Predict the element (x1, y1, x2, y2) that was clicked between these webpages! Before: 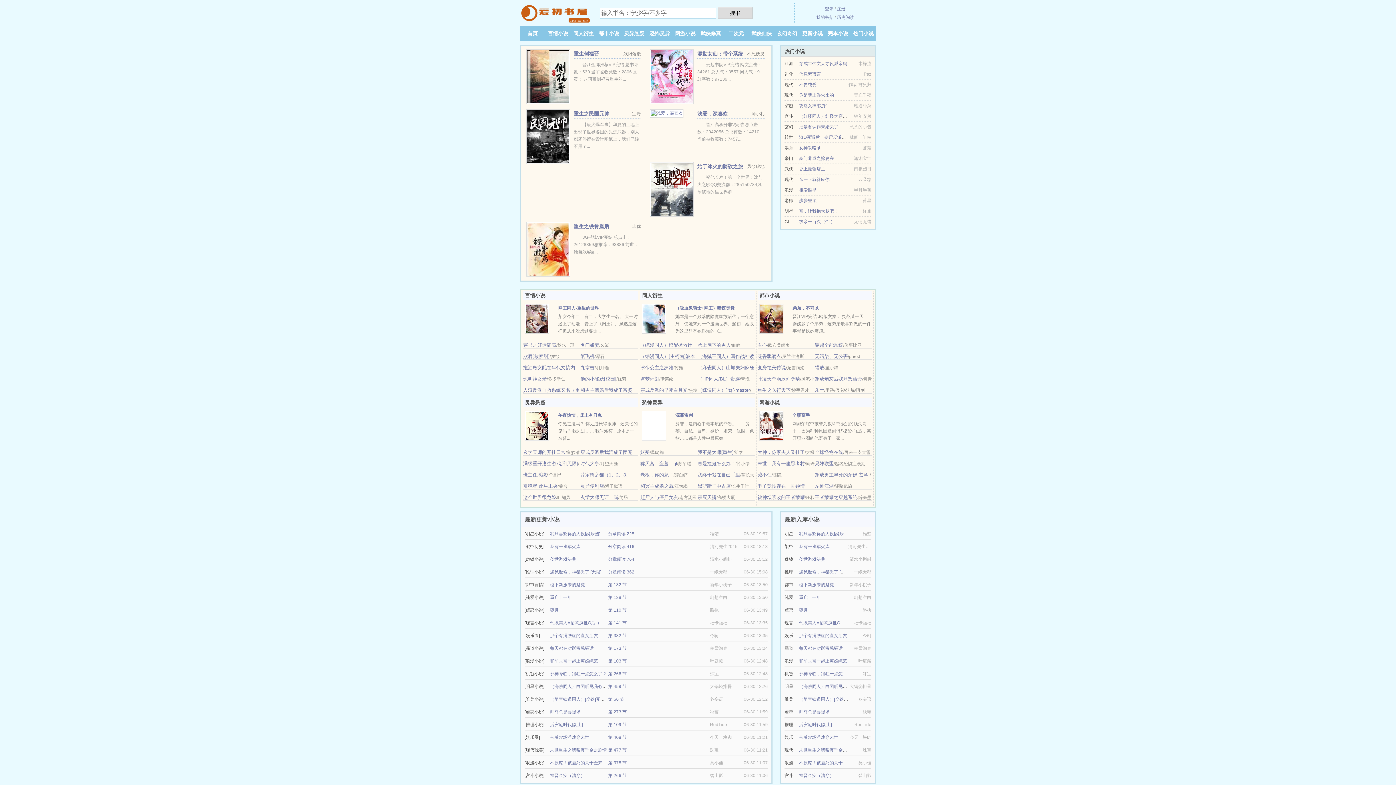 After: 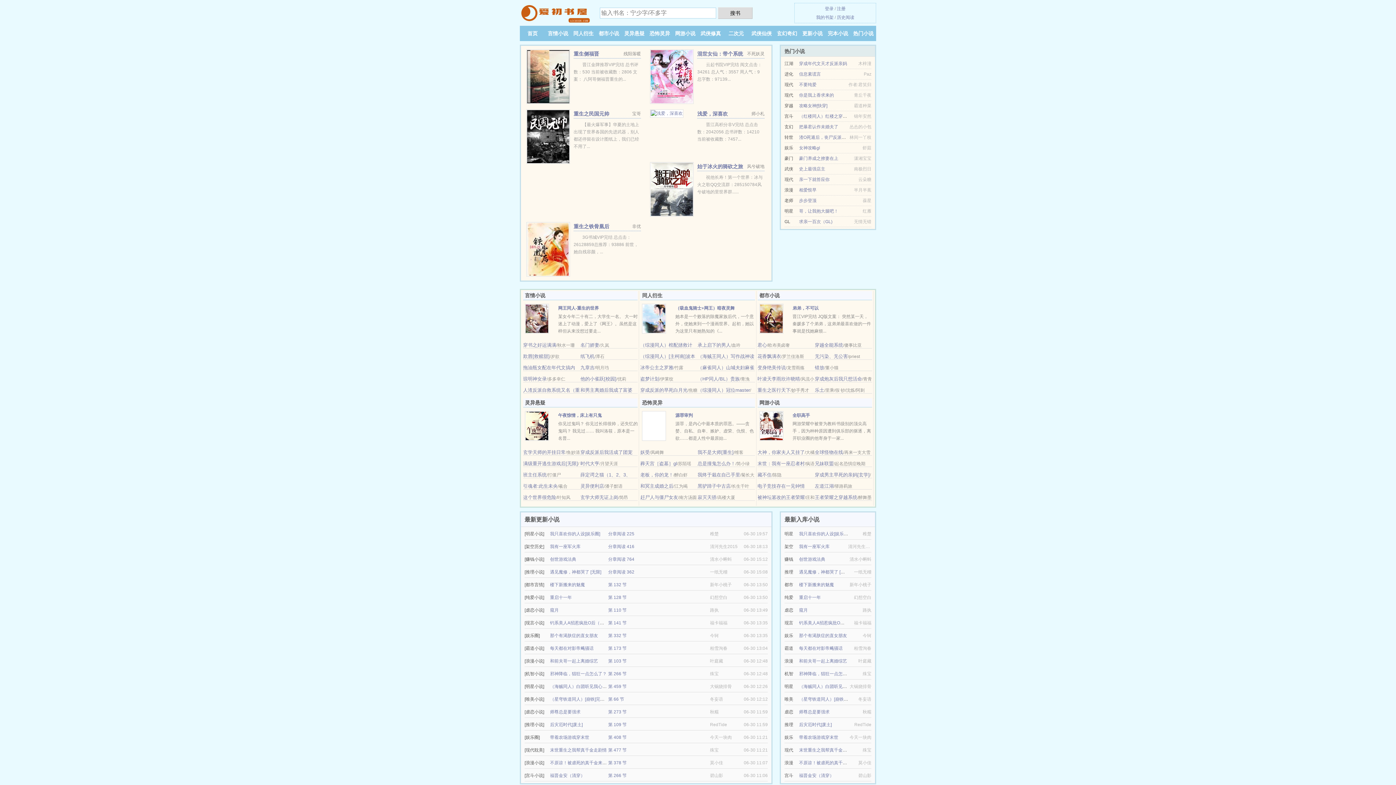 Action: label: （HP同人/BL）贵族 bbox: (697, 376, 740, 381)